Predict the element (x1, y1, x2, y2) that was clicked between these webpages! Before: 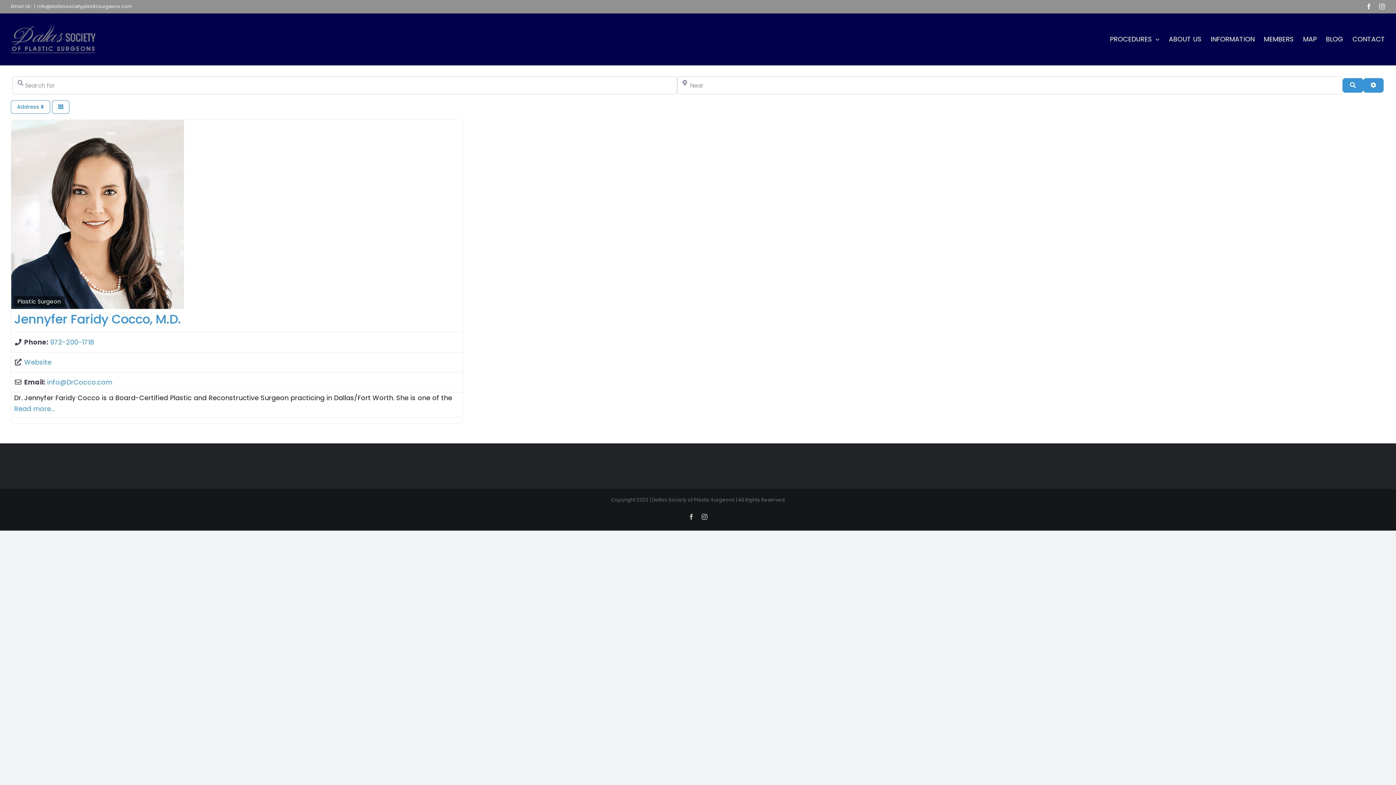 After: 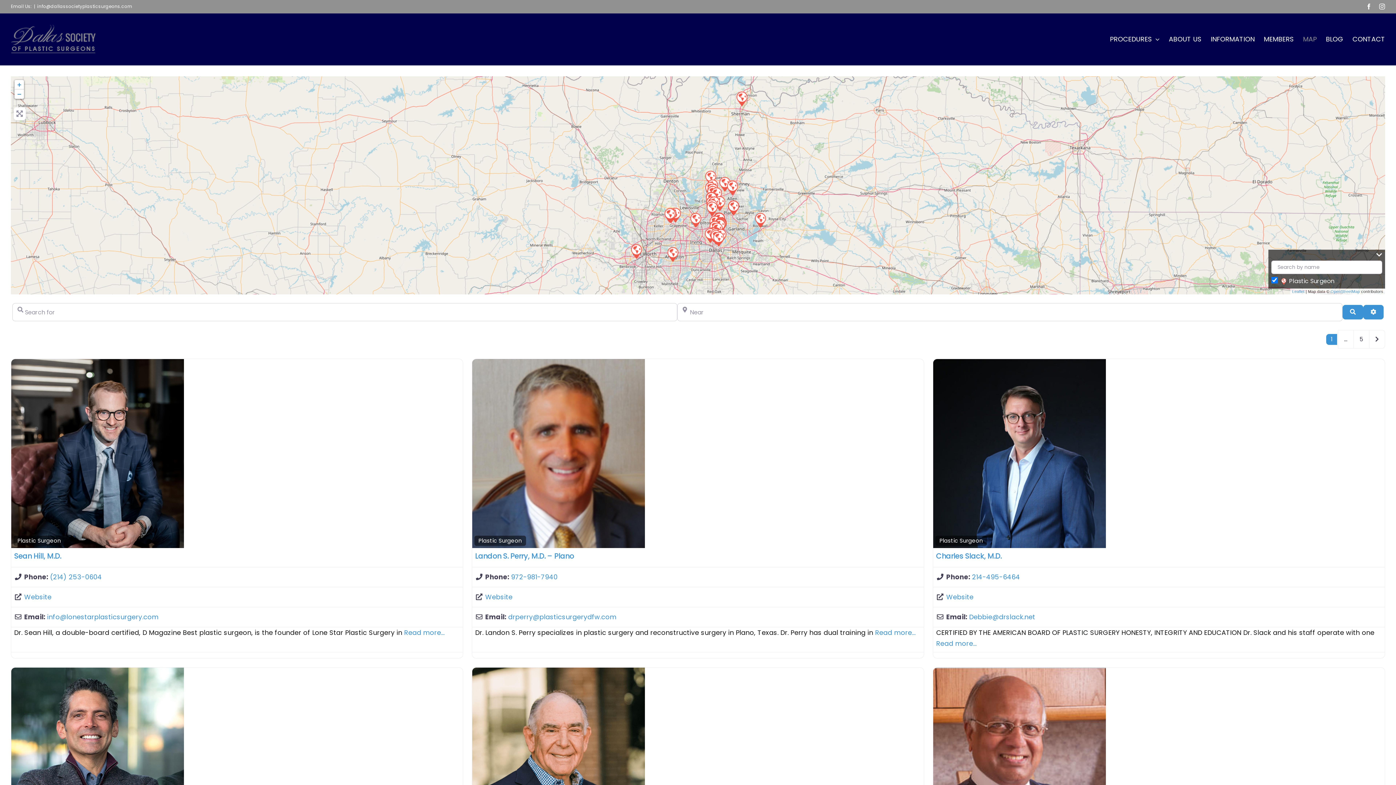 Action: label: MAP bbox: (1303, 13, 1317, 65)